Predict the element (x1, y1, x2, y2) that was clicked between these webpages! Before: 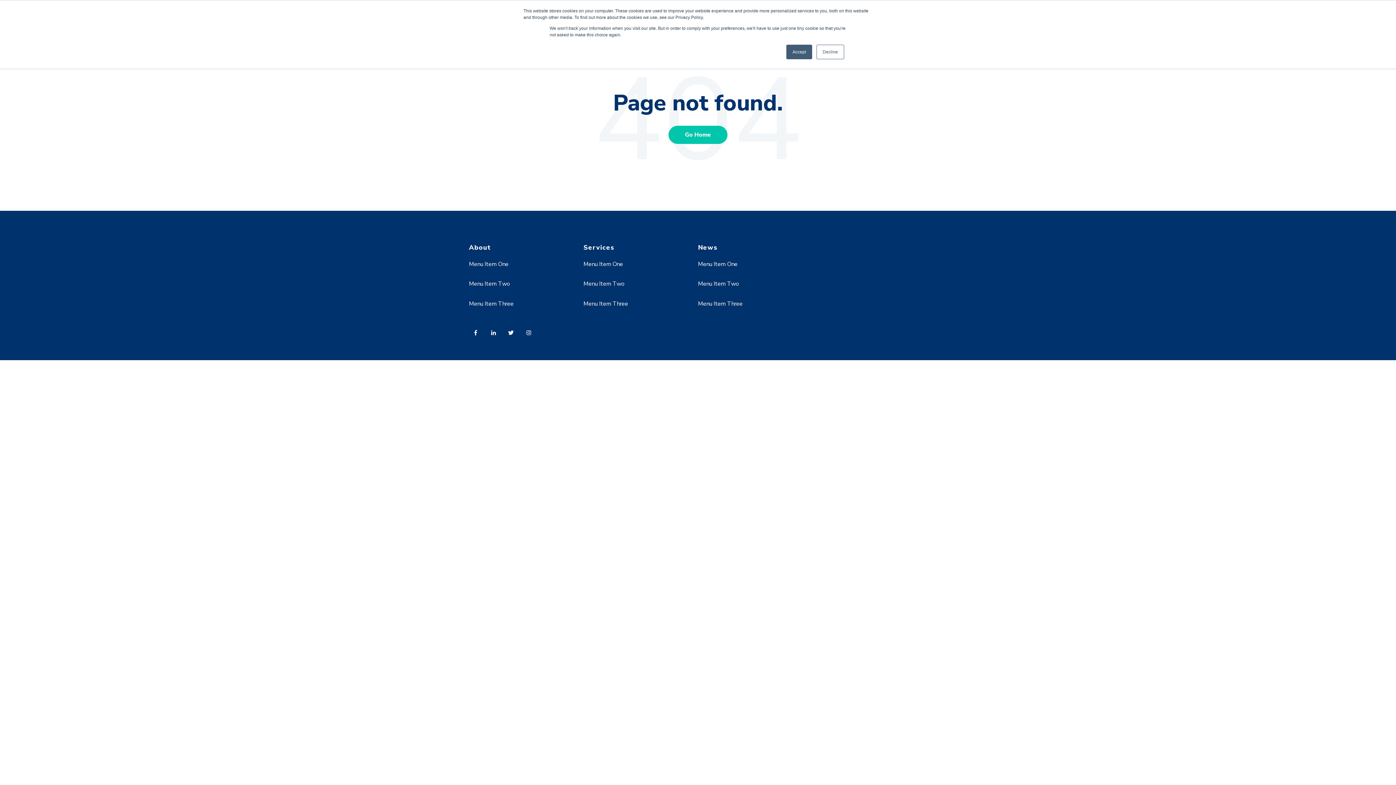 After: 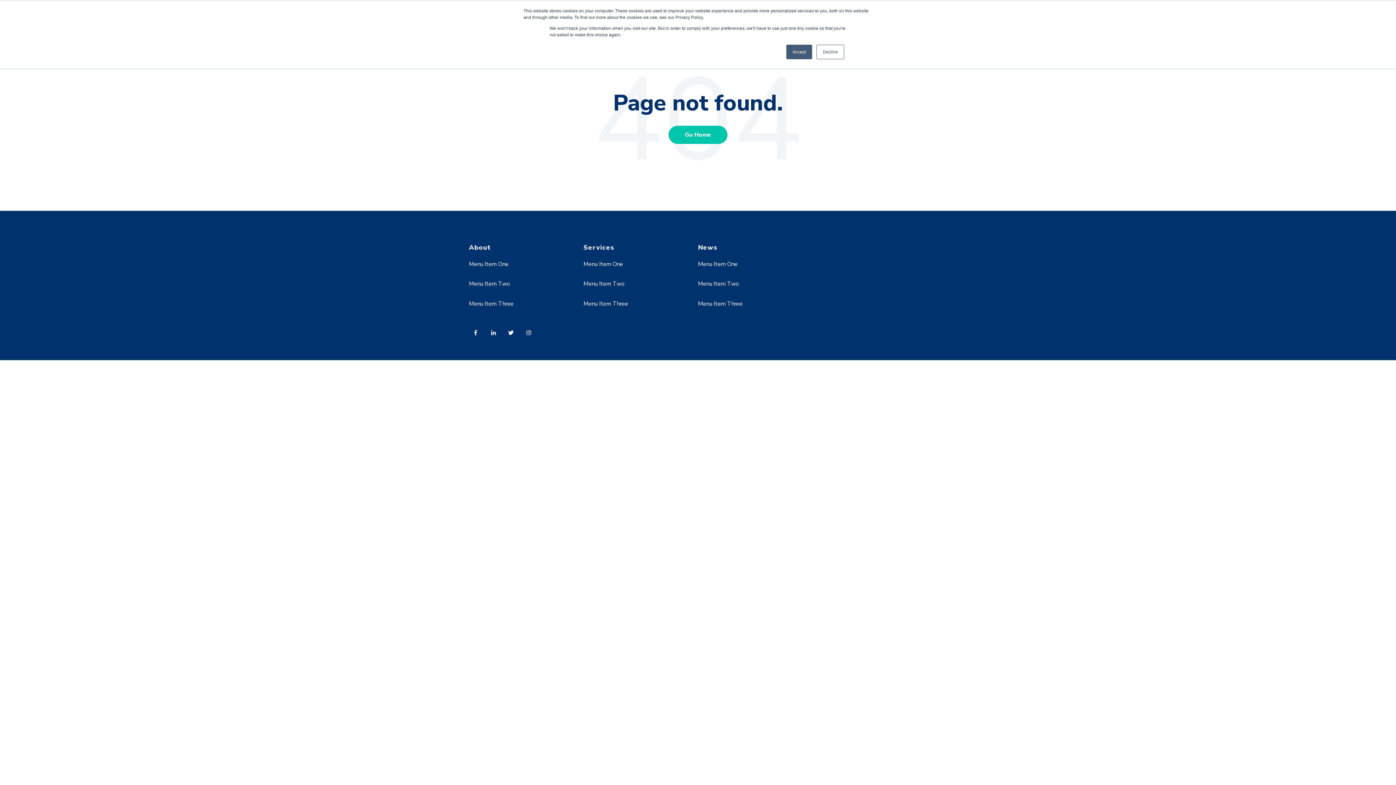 Action: bbox: (583, 260, 623, 268) label: Menu Item One